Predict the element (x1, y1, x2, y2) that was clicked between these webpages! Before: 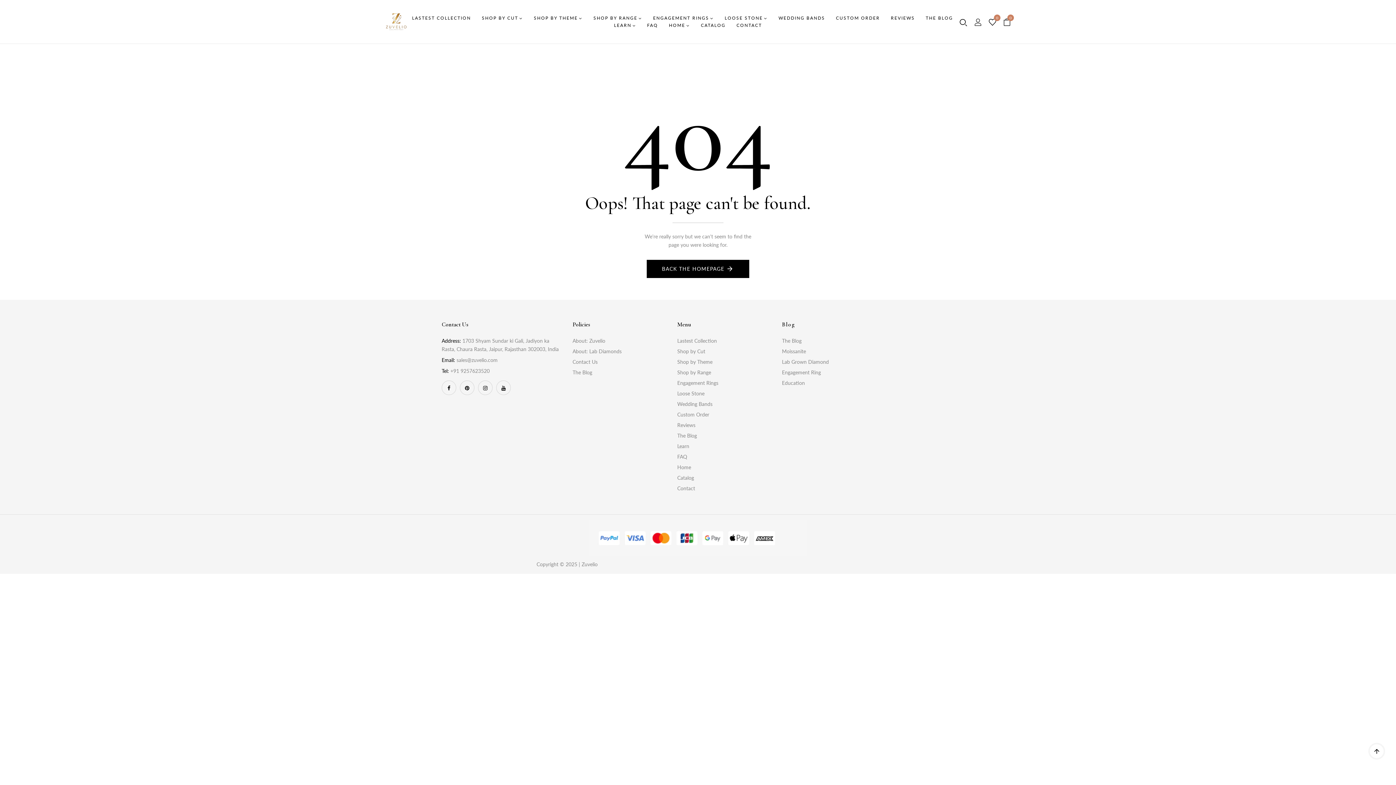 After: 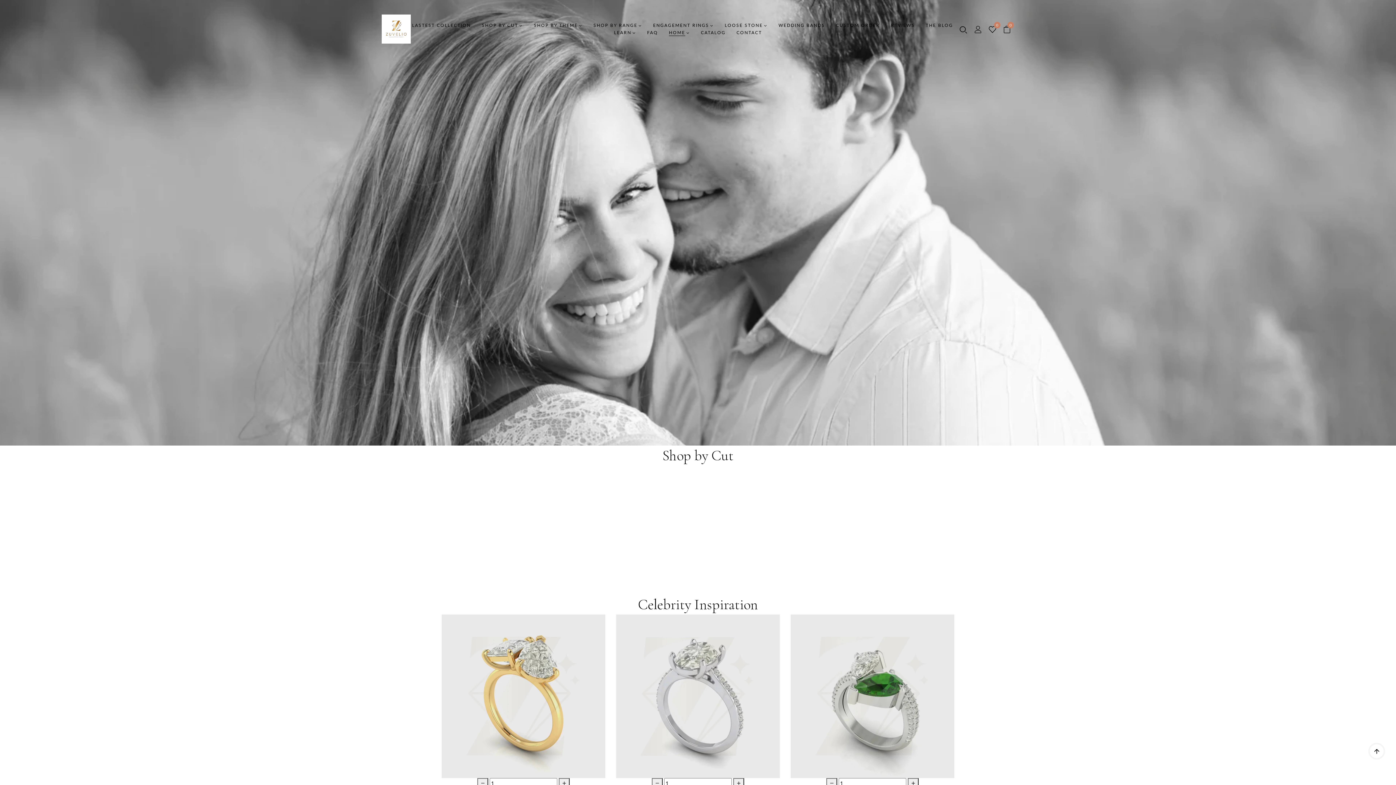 Action: bbox: (381, 7, 410, 36)